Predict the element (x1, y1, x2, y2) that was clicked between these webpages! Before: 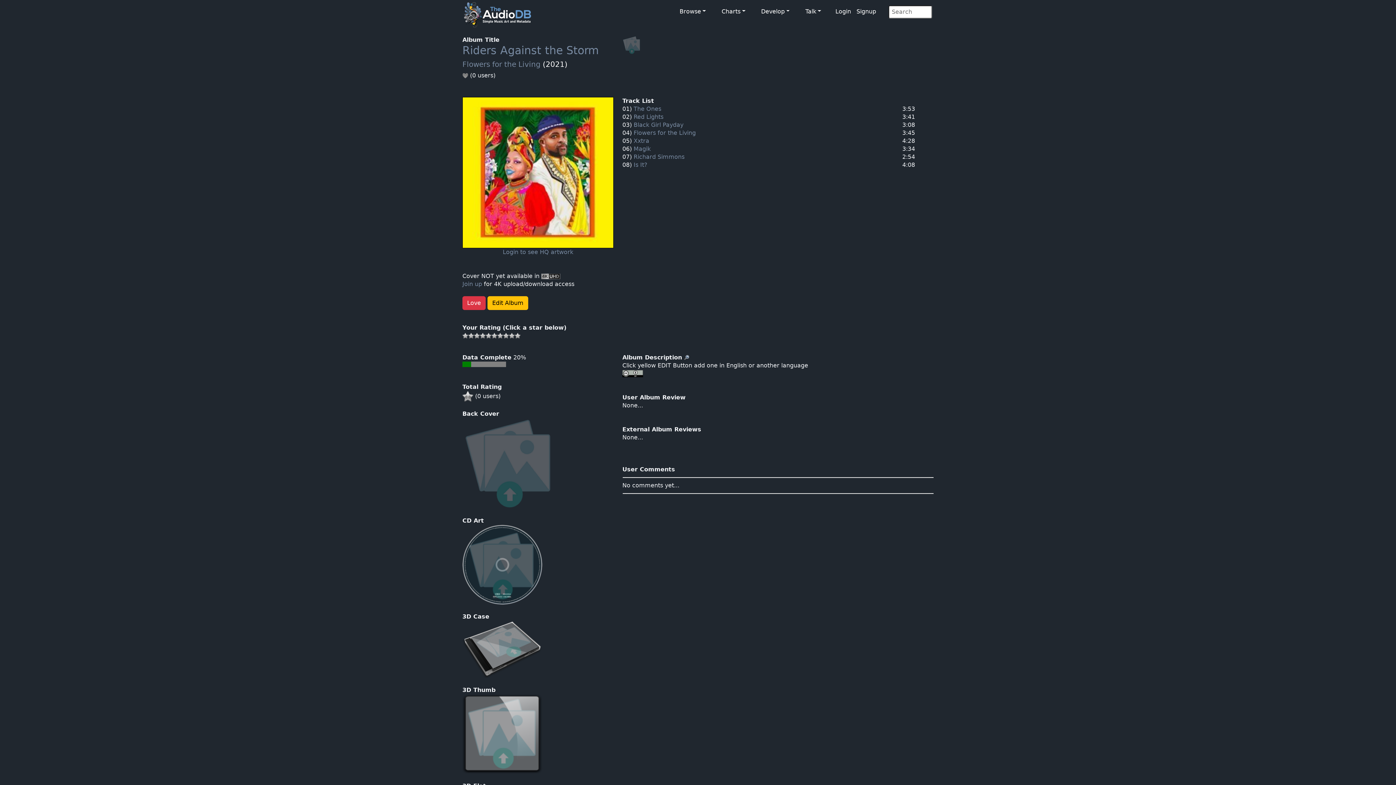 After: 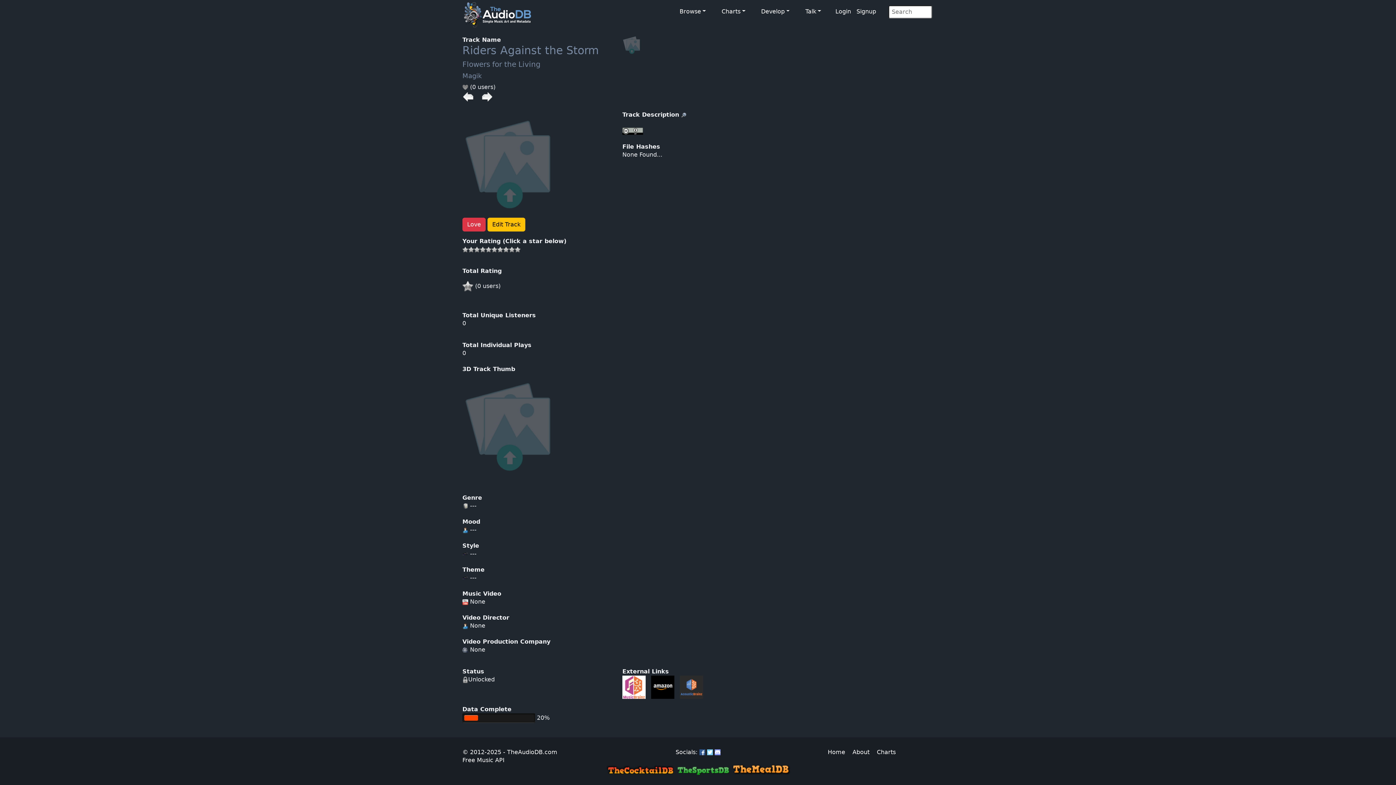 Action: label: Magik bbox: (633, 145, 650, 152)